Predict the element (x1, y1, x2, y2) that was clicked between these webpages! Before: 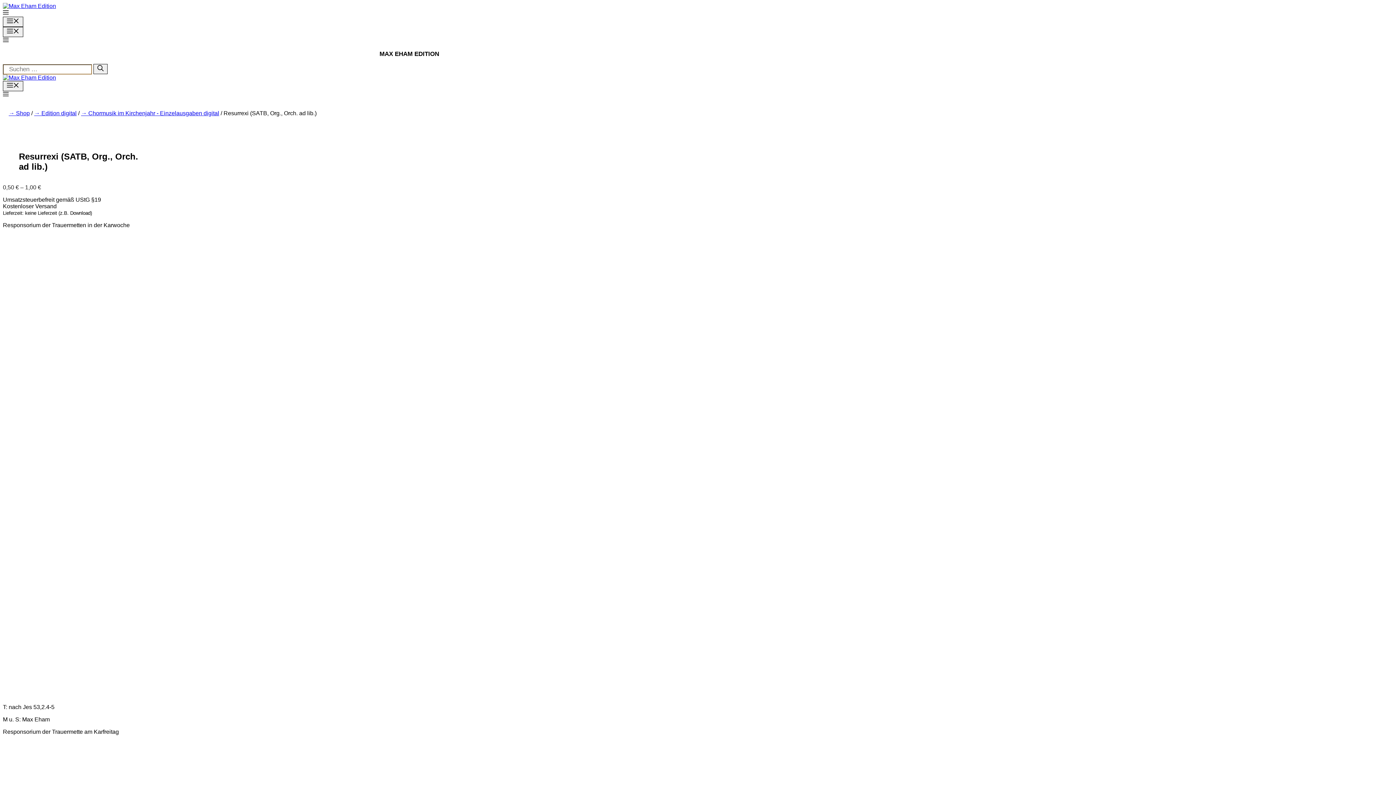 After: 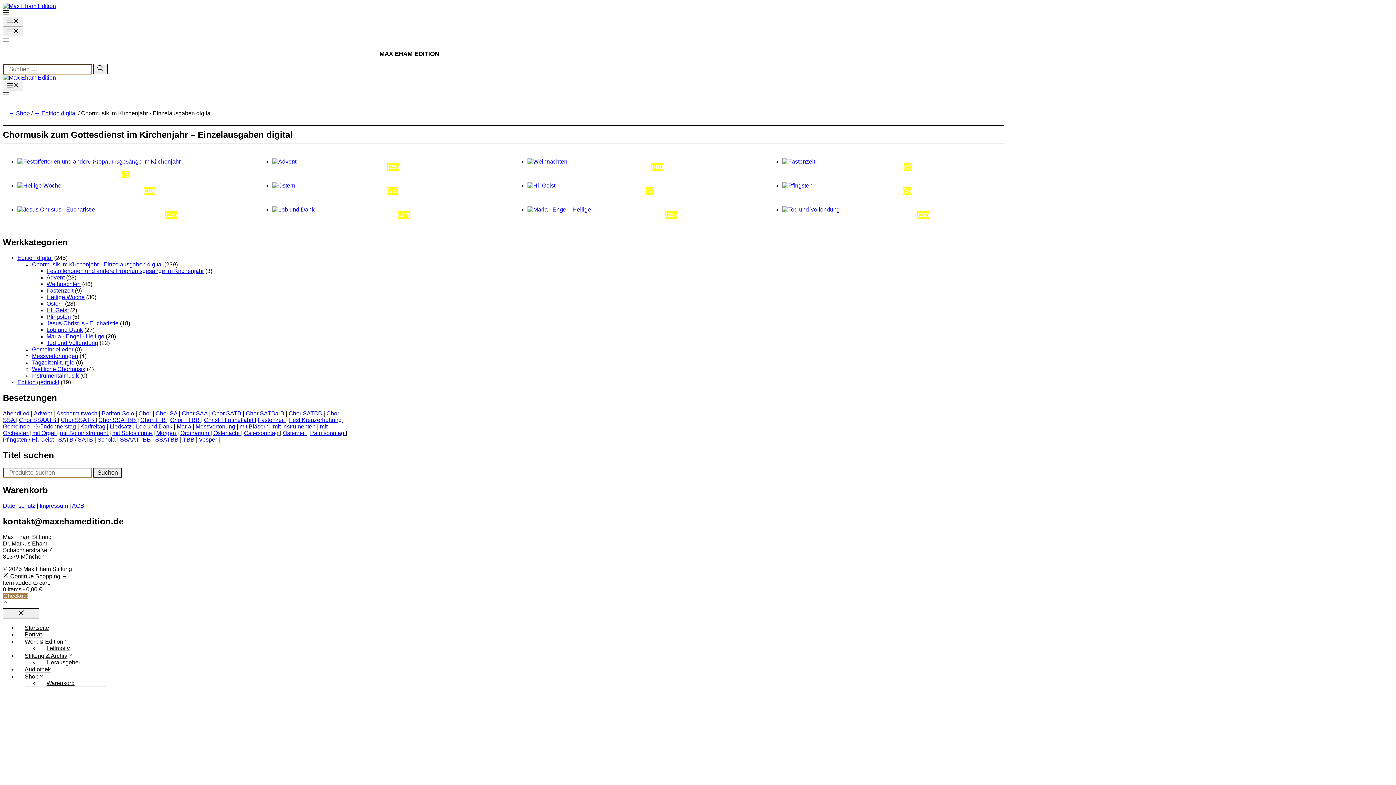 Action: label: Chormusik im Kirchenjahr - Einzelausgaben digital bbox: (81, 110, 219, 116)